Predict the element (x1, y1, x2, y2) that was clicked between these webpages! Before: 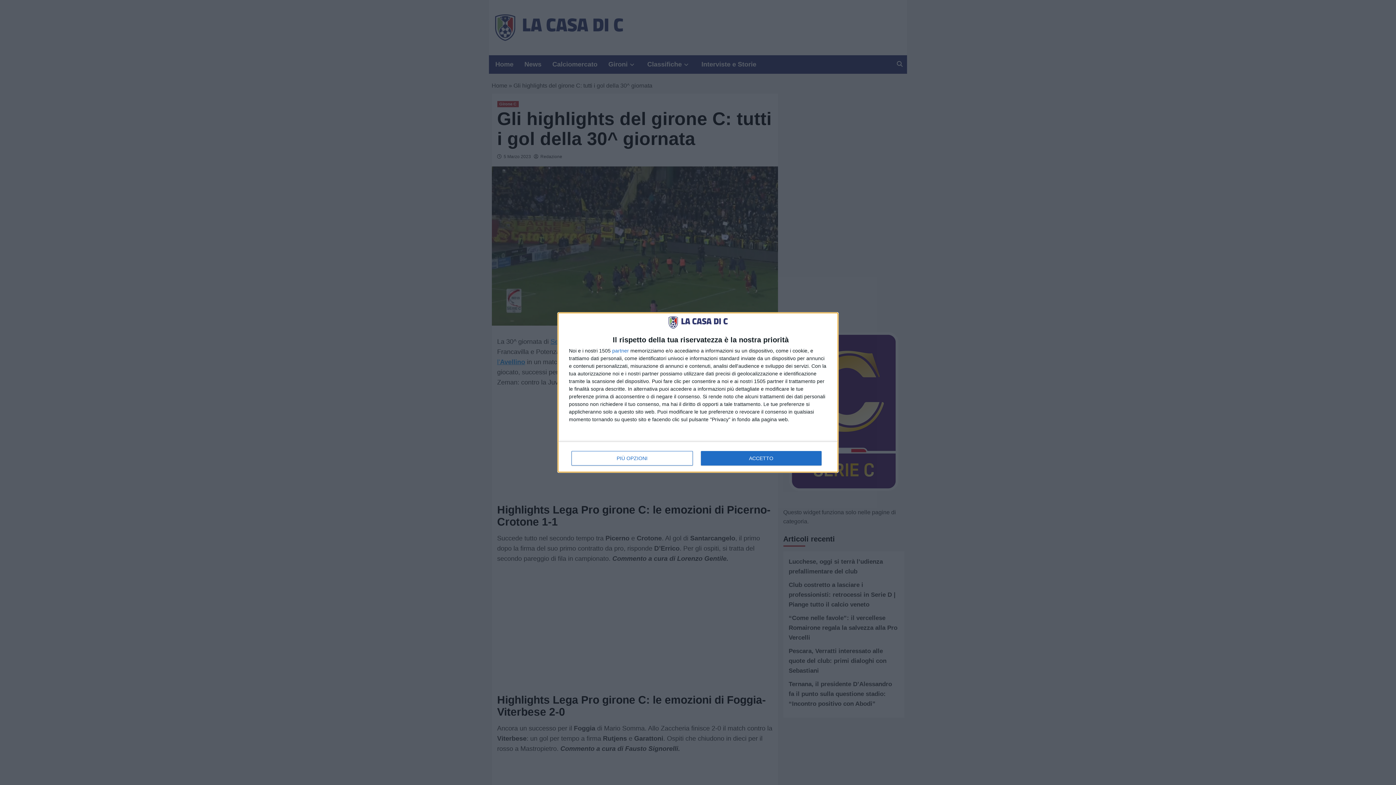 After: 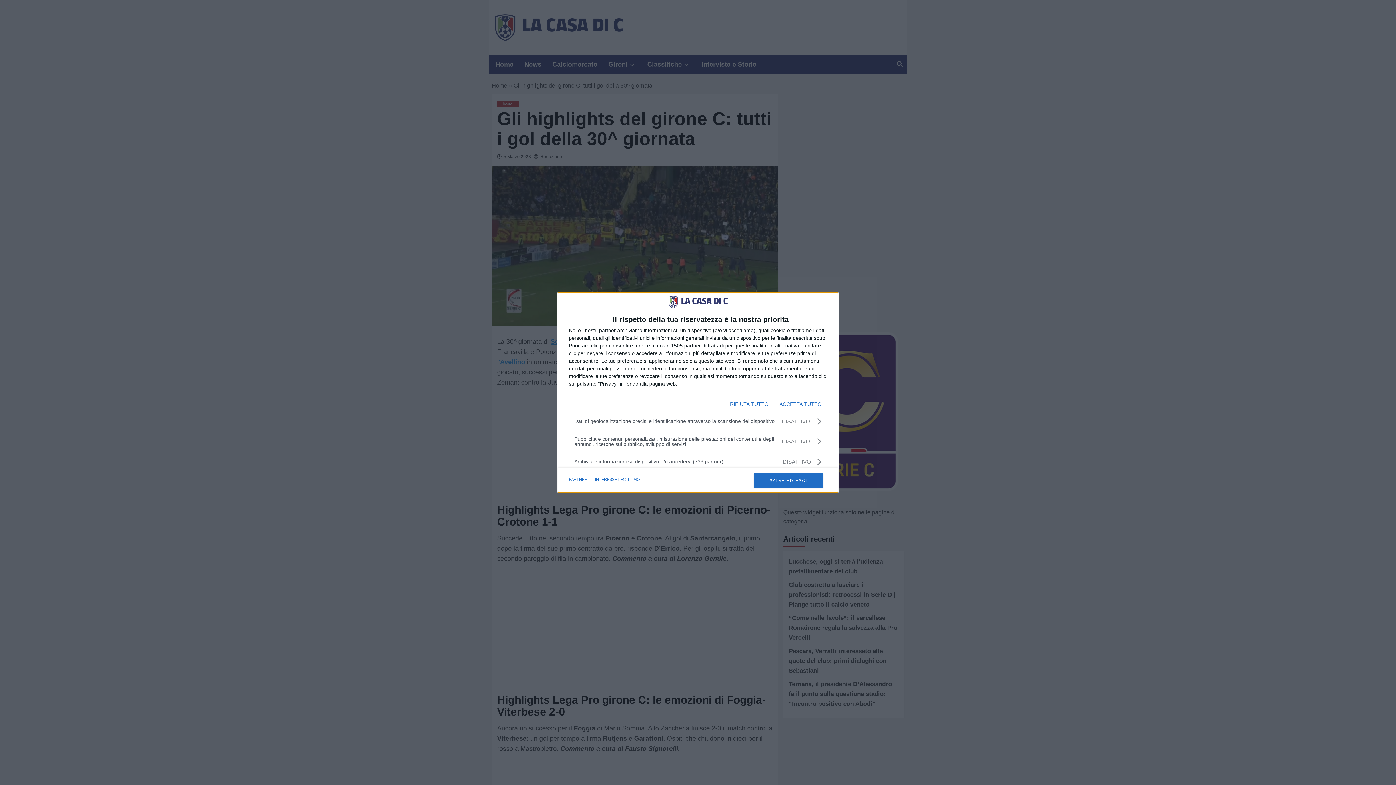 Action: bbox: (571, 451, 692, 465) label: PIÙ OPZIONI